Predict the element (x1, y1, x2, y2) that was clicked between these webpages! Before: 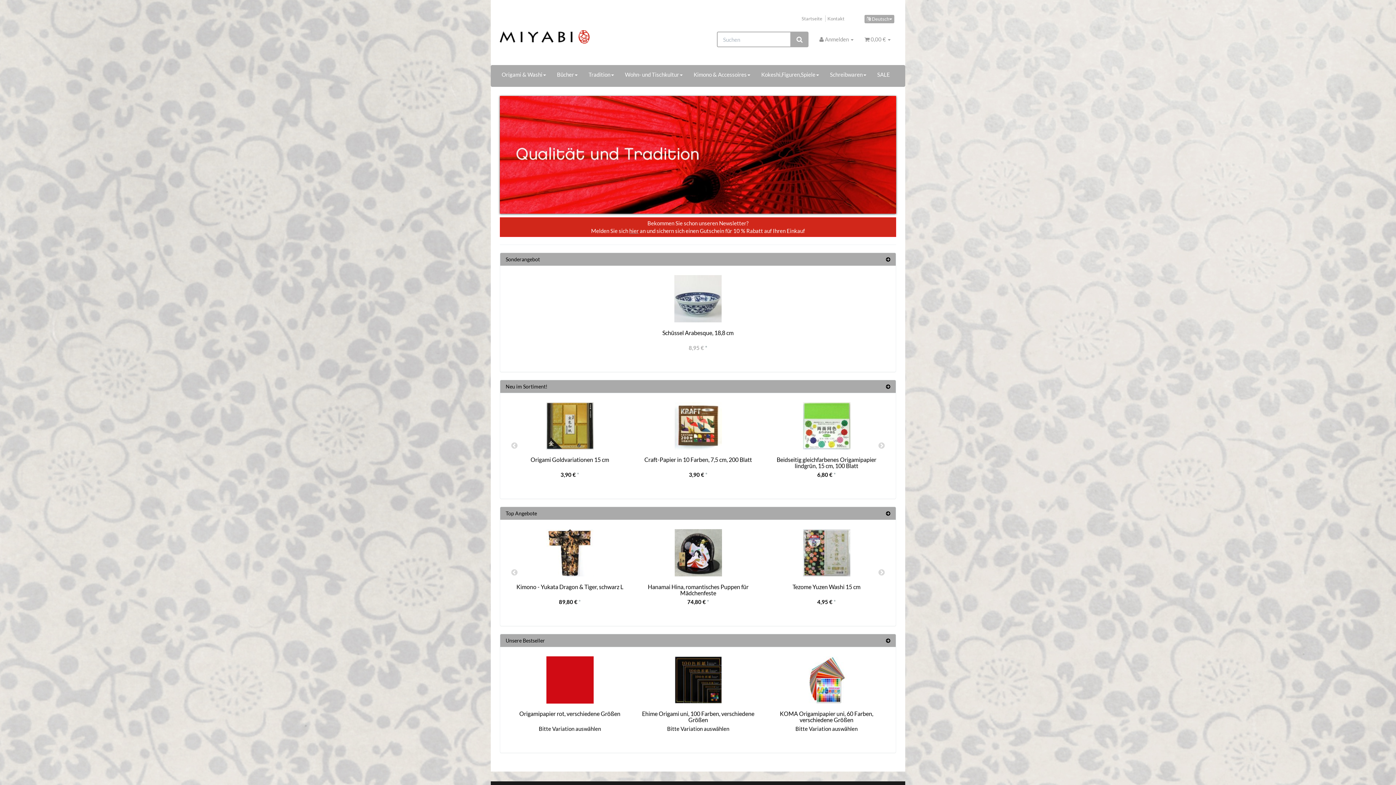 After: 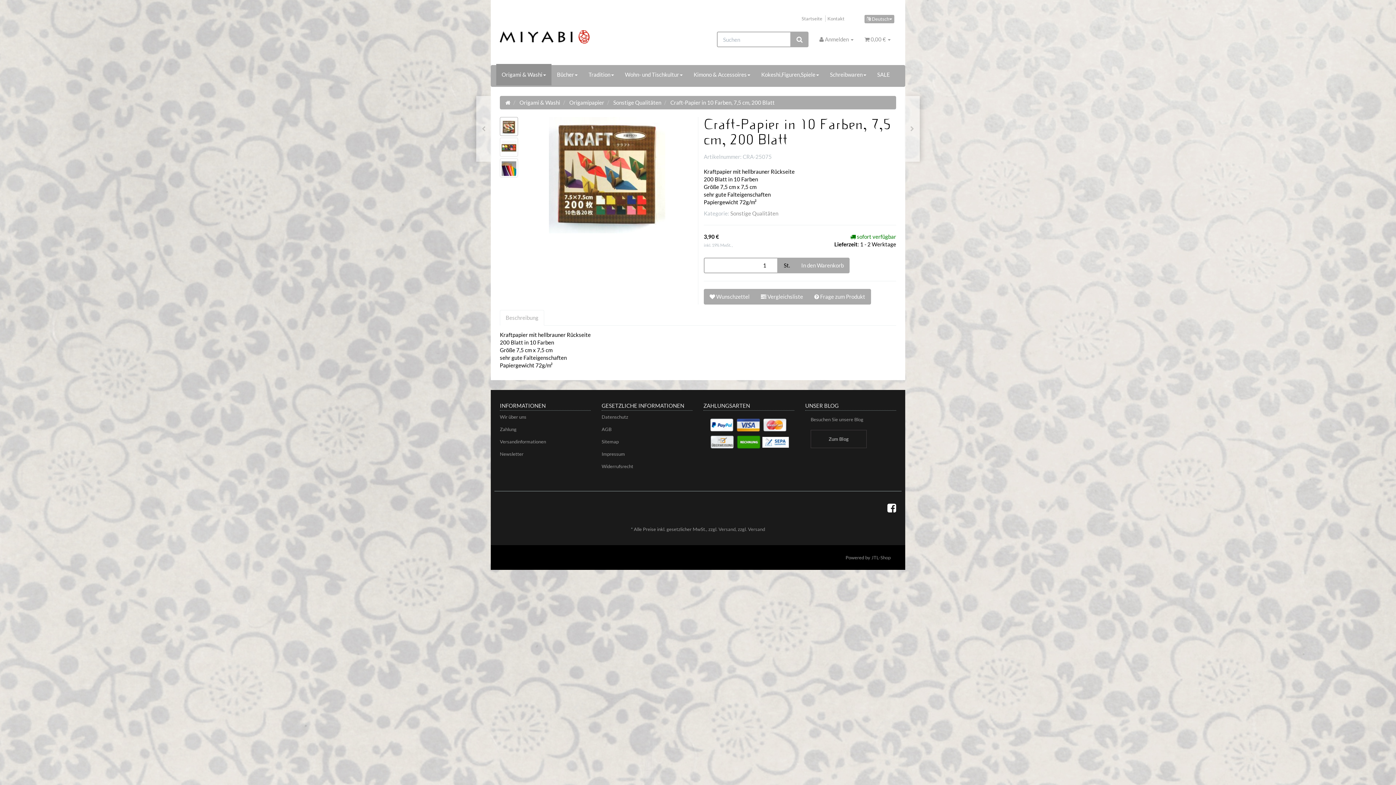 Action: bbox: (637, 402, 758, 449)